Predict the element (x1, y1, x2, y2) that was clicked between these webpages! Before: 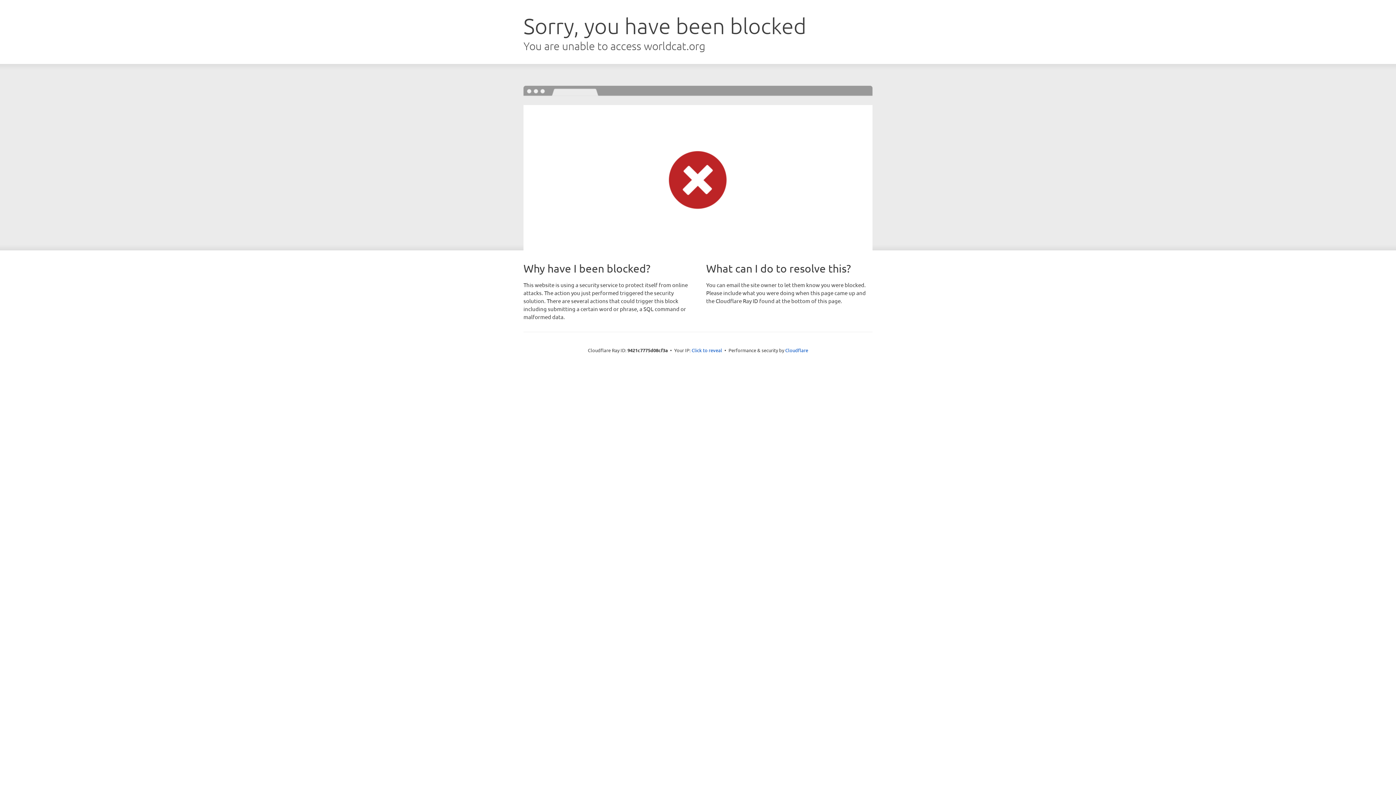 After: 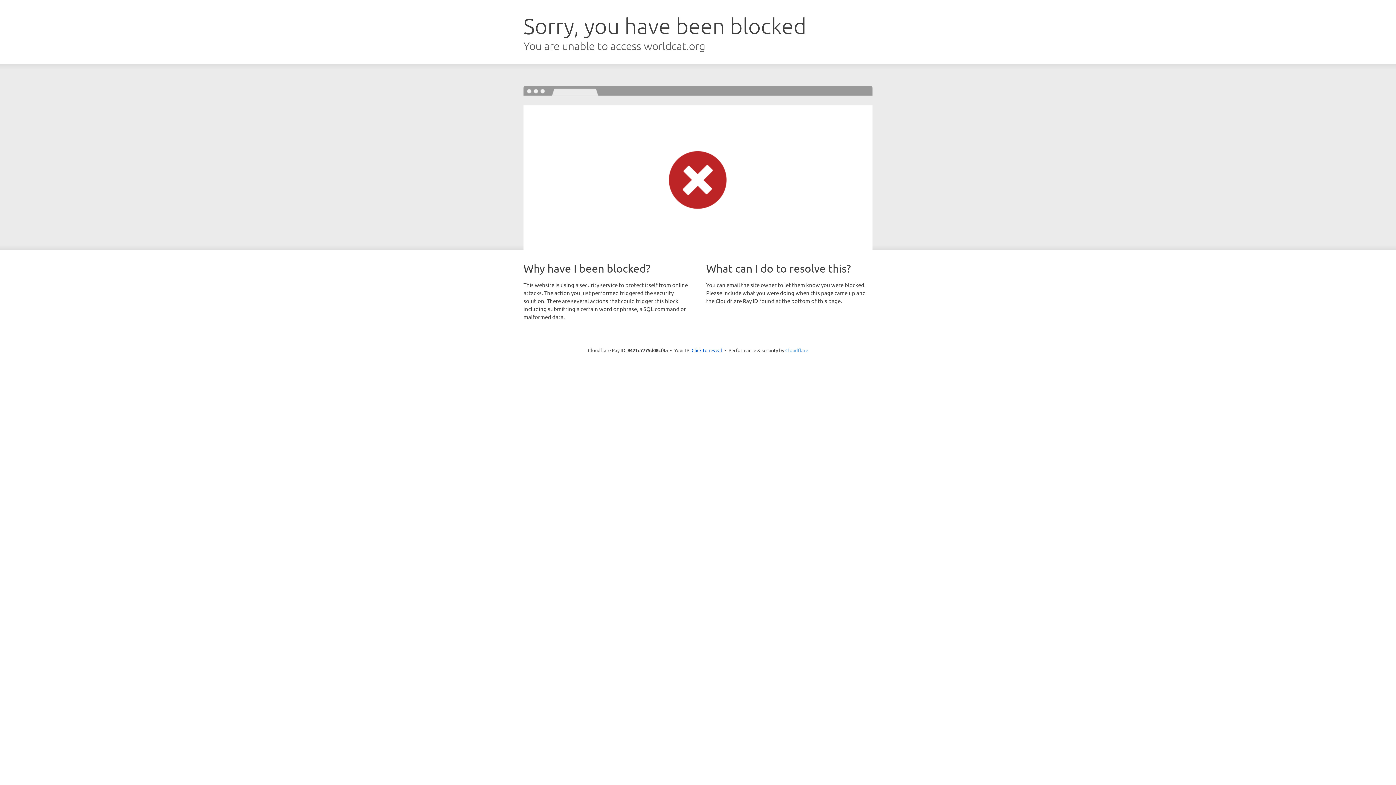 Action: label: Cloudflare bbox: (785, 347, 808, 353)